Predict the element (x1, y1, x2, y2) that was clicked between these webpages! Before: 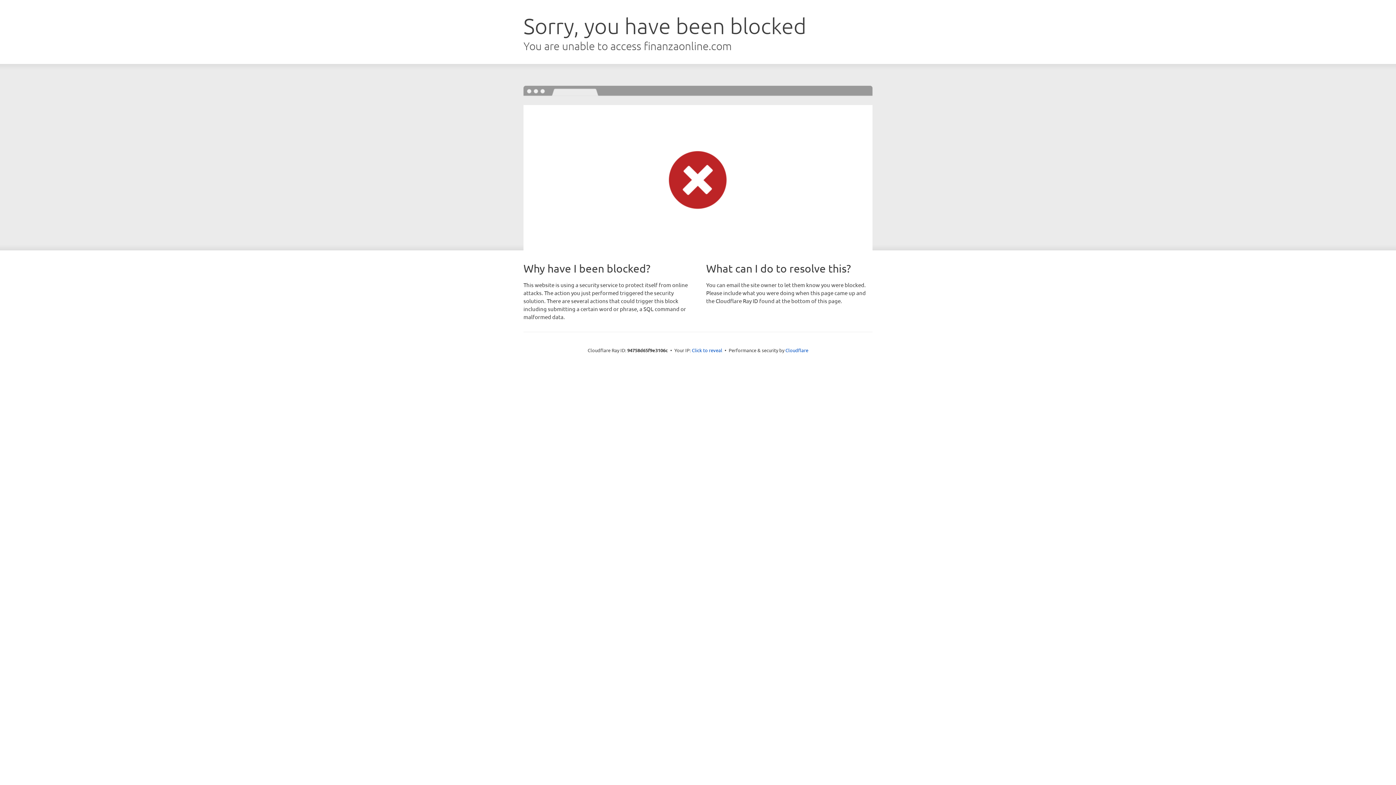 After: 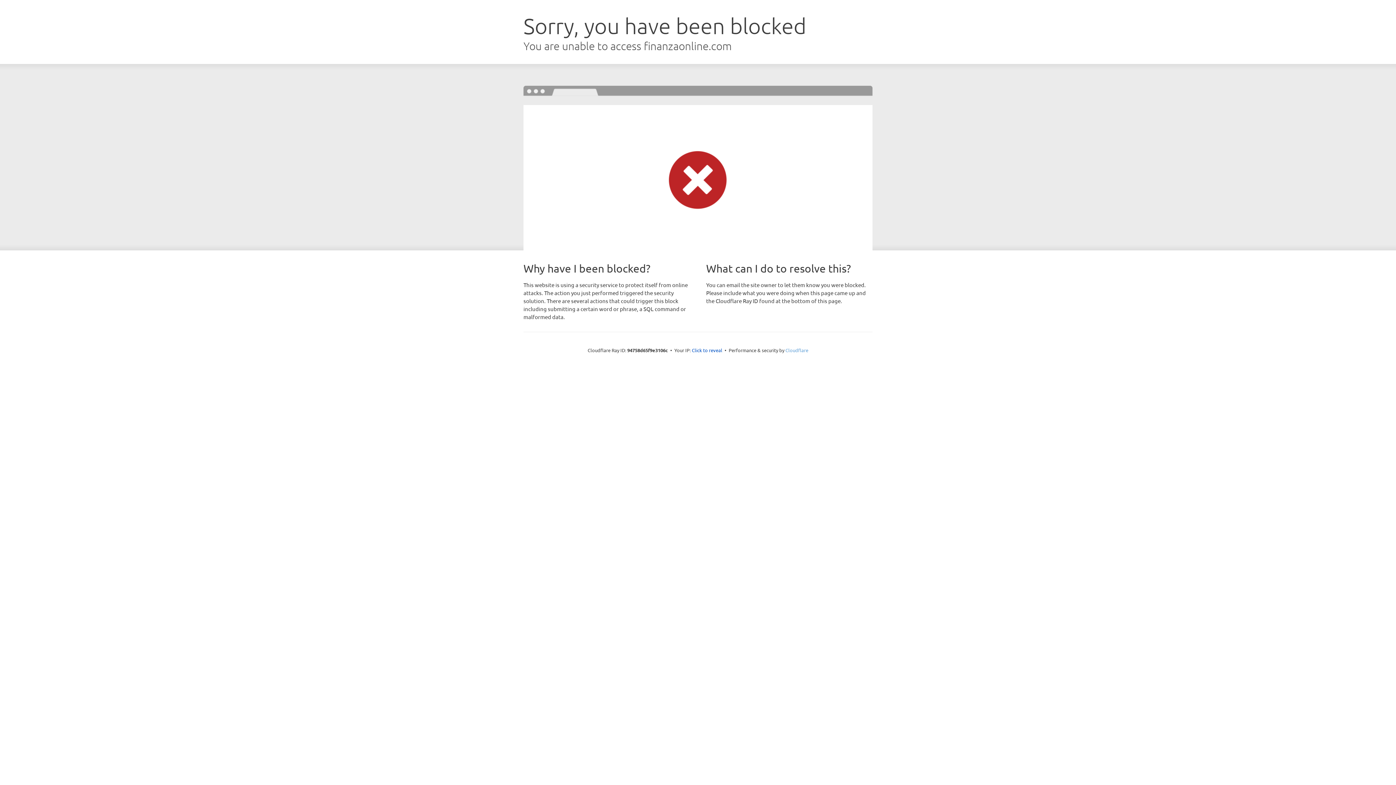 Action: bbox: (785, 347, 808, 353) label: Cloudflare